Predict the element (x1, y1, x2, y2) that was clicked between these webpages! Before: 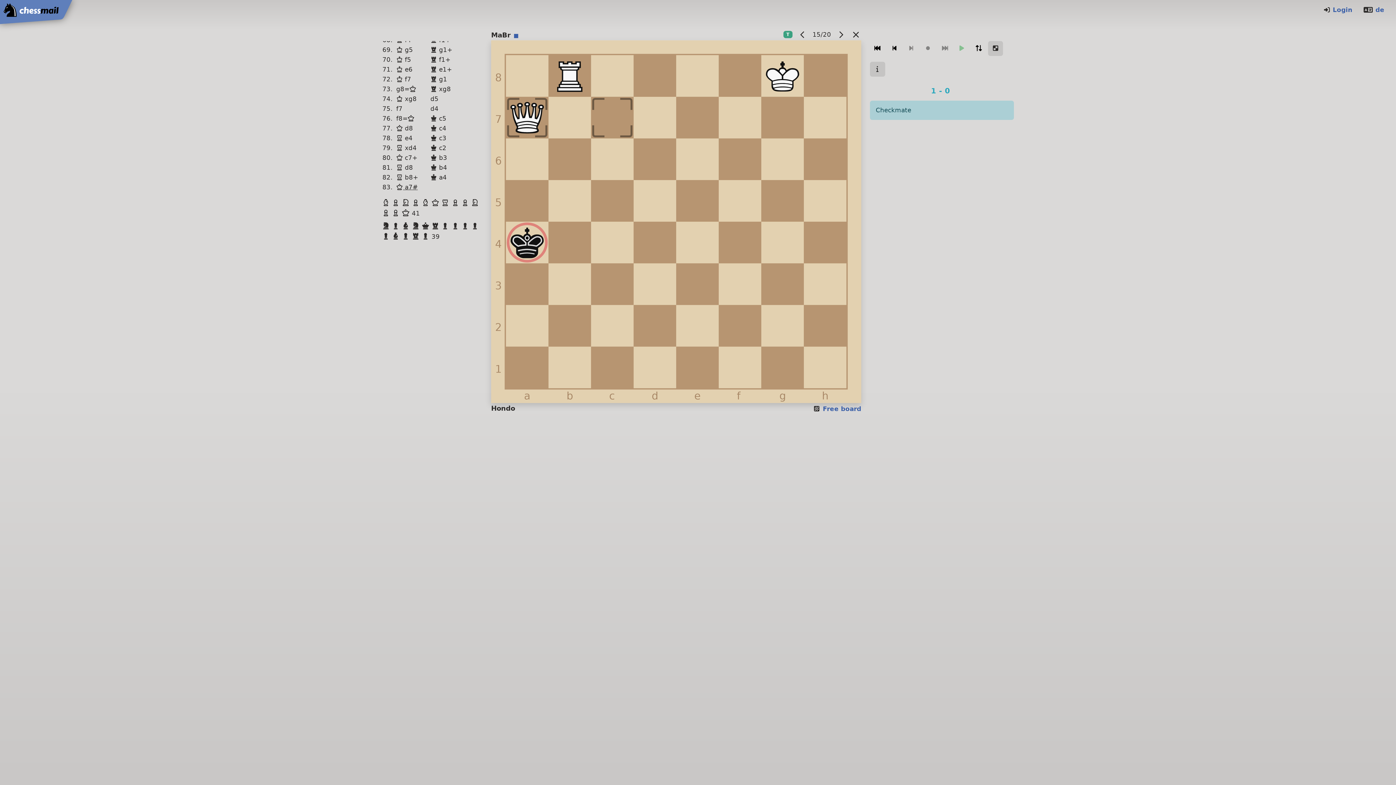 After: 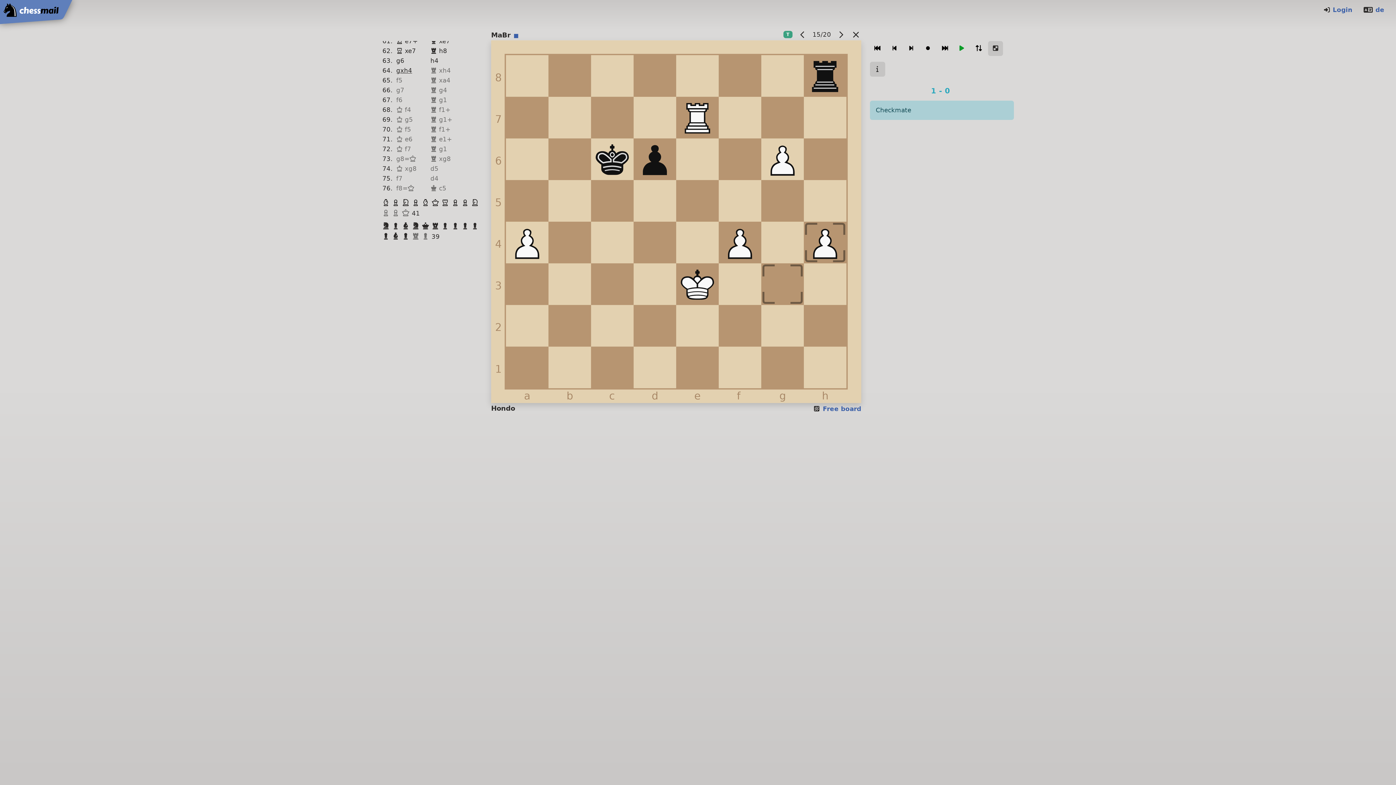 Action: label: Pawn Black
  bbox: (401, 232, 411, 240)